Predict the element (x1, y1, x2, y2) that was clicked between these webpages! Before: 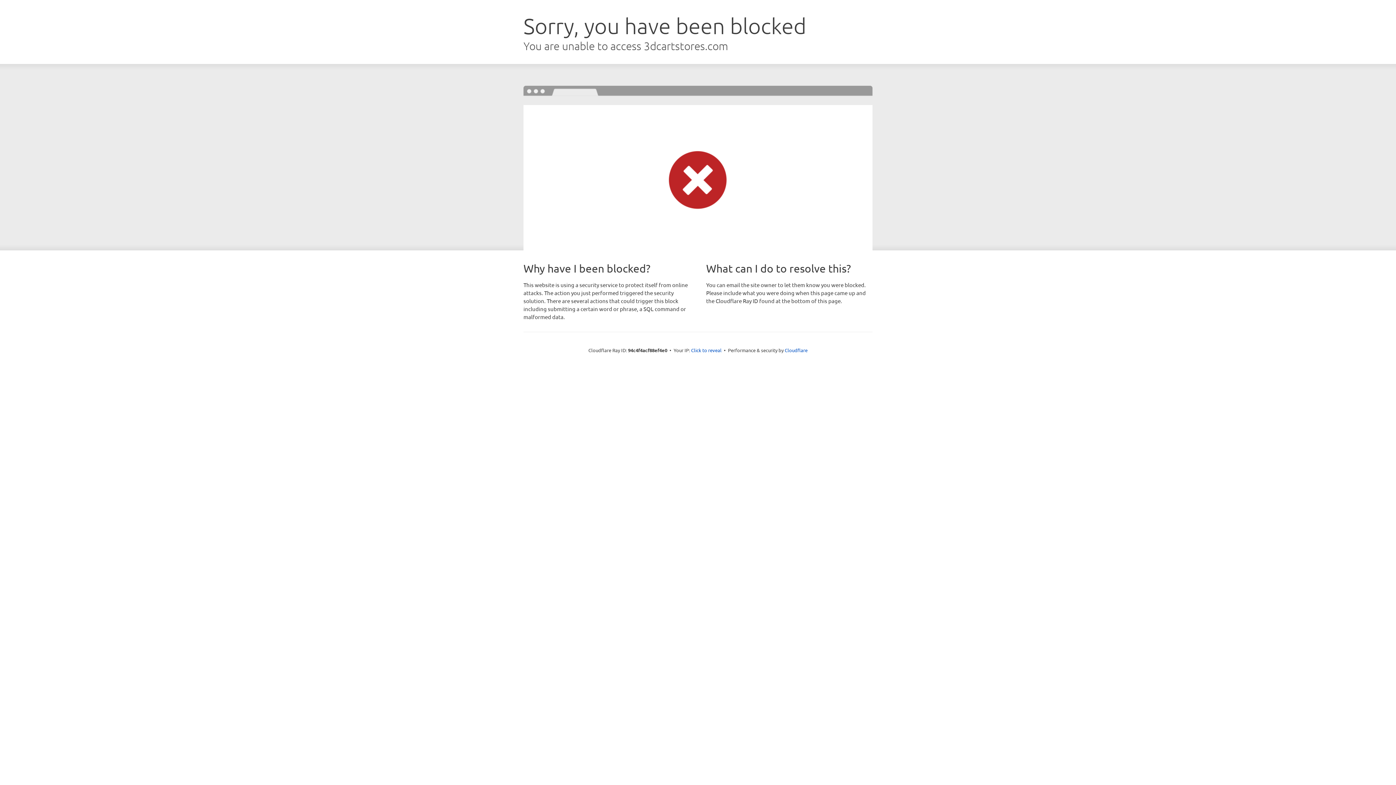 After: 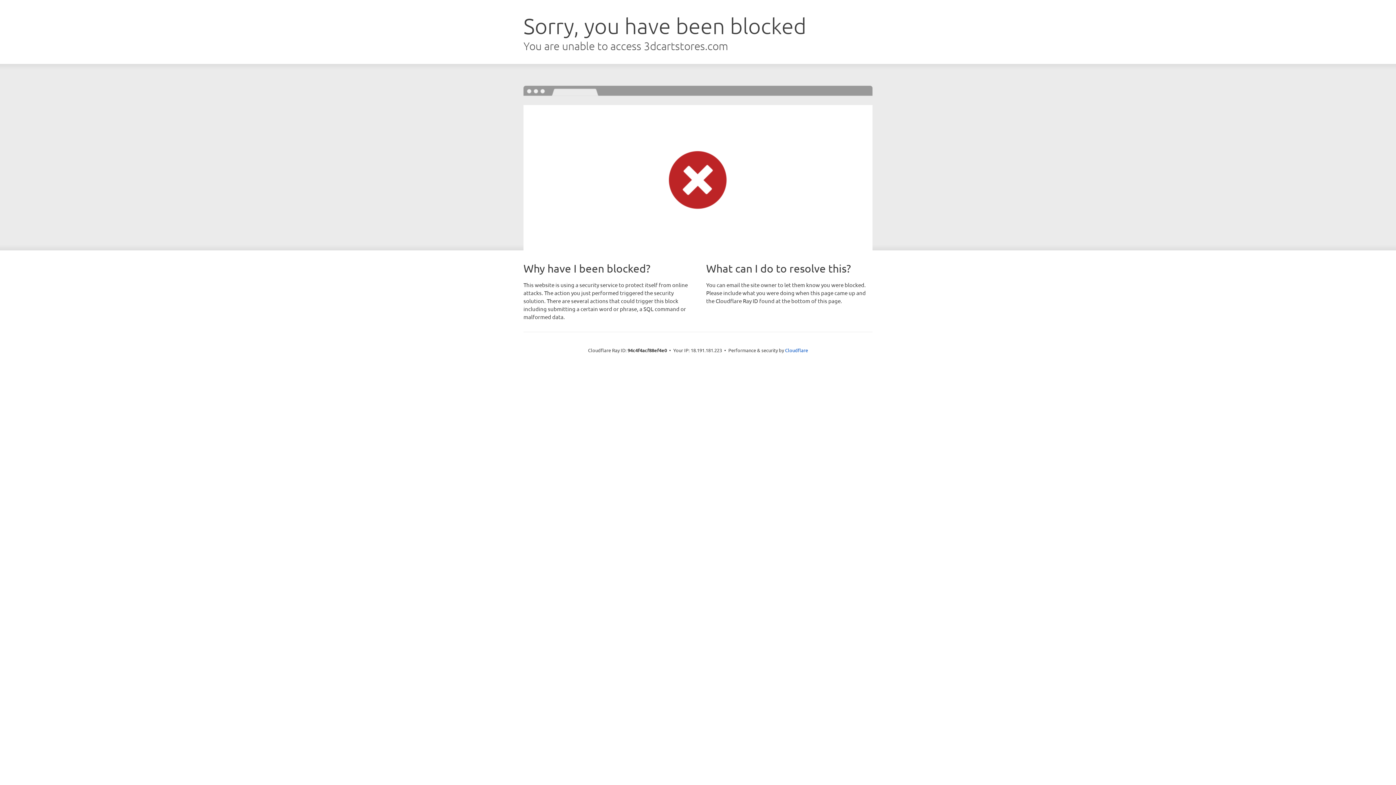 Action: bbox: (691, 346, 721, 353) label: Click to reveal